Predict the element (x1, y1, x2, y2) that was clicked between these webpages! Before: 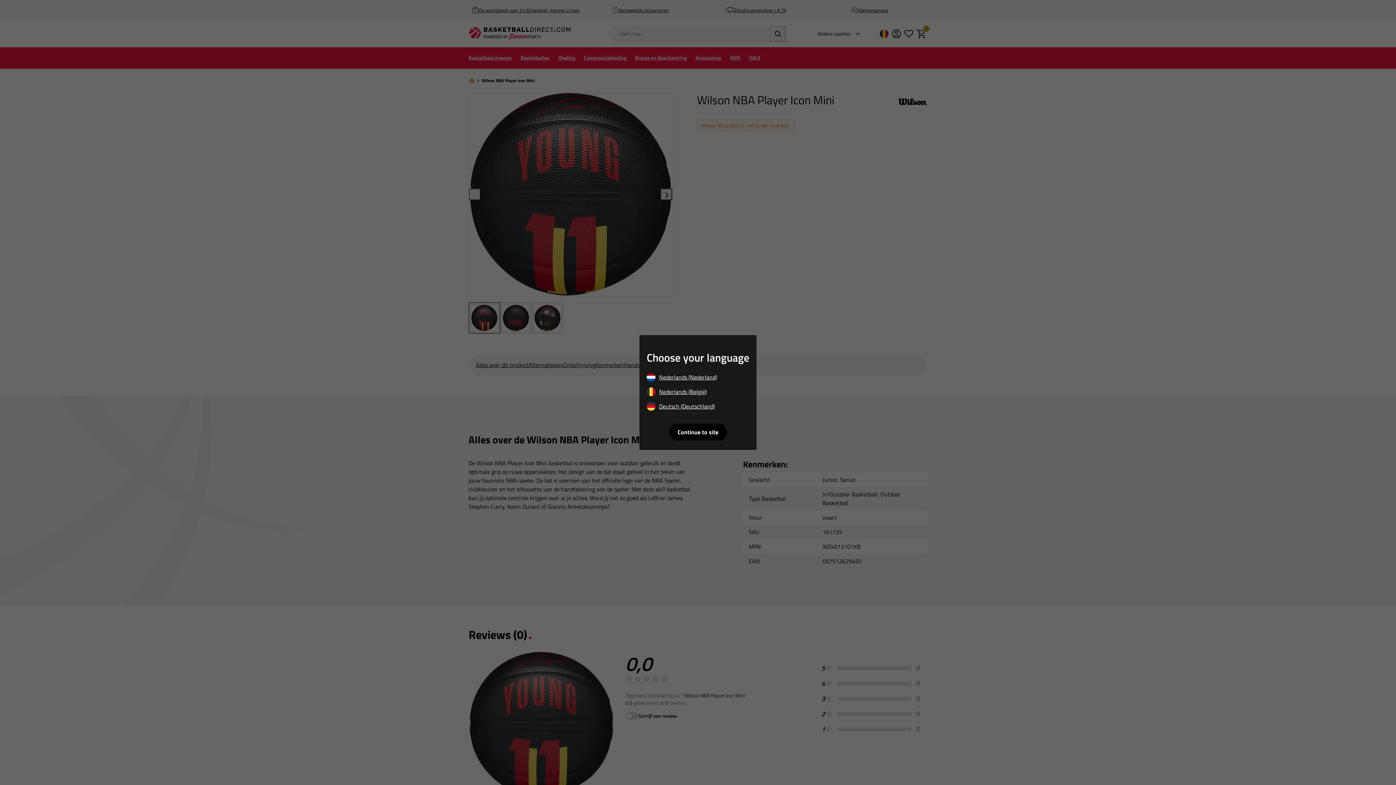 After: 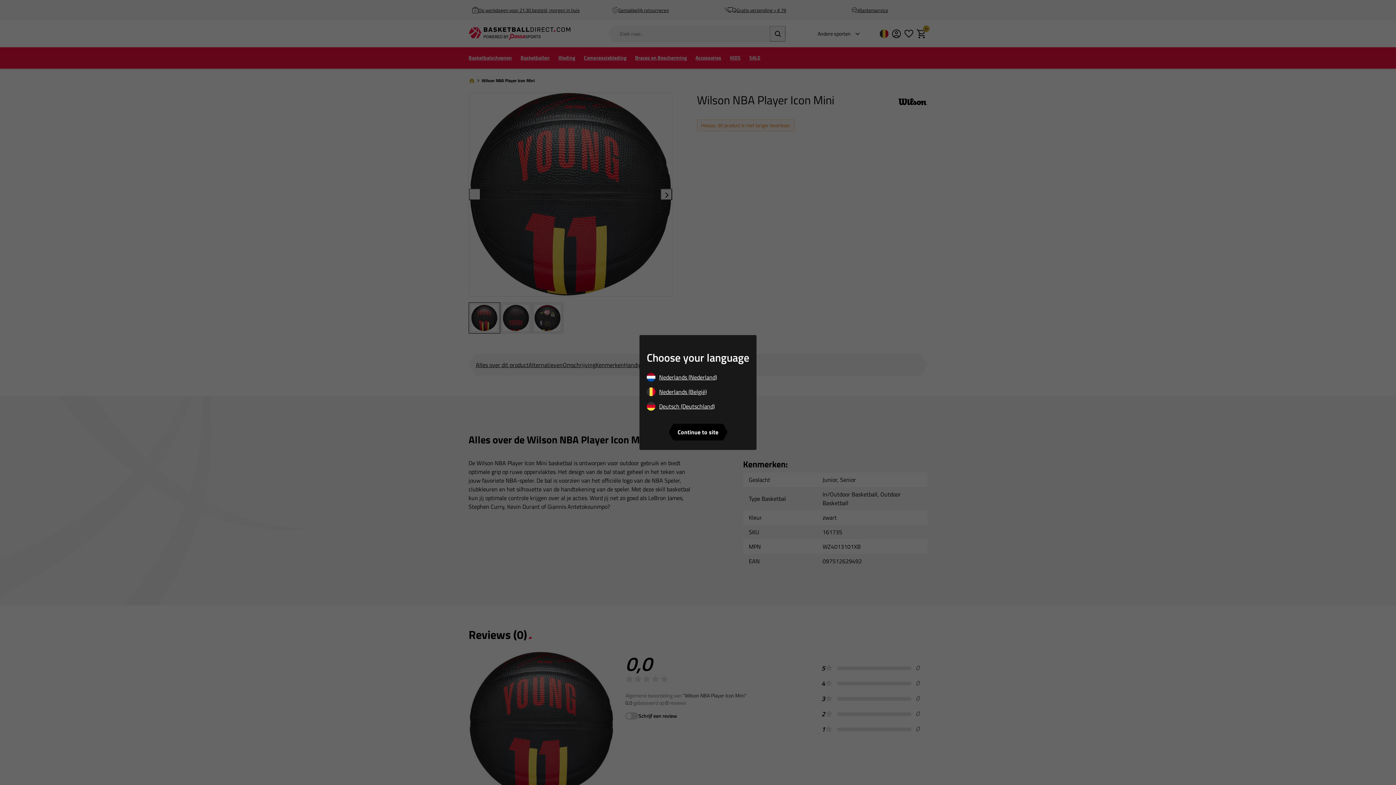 Action: label: Continue to site bbox: (668, 434, 727, 442)